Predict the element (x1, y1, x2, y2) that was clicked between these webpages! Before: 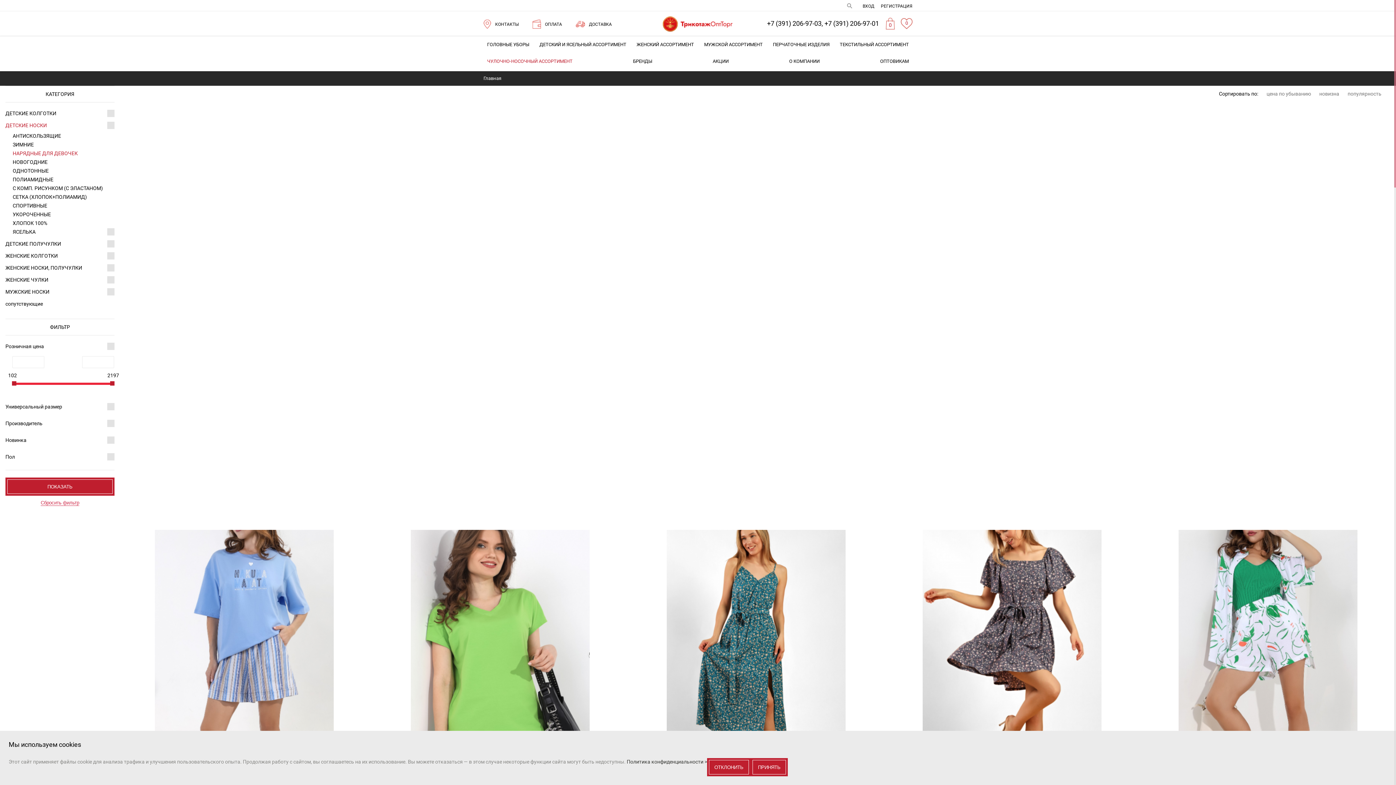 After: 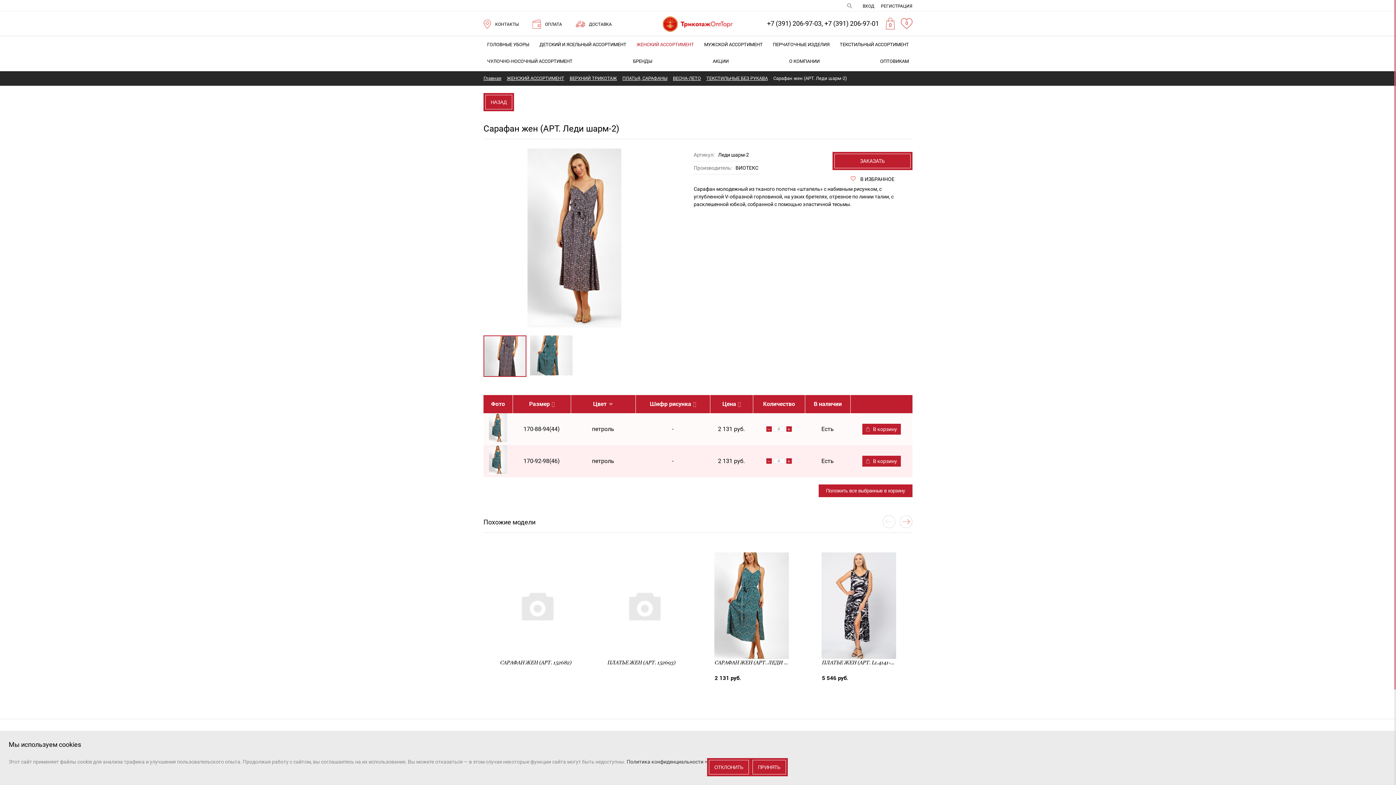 Action: bbox: (628, 530, 884, 785)